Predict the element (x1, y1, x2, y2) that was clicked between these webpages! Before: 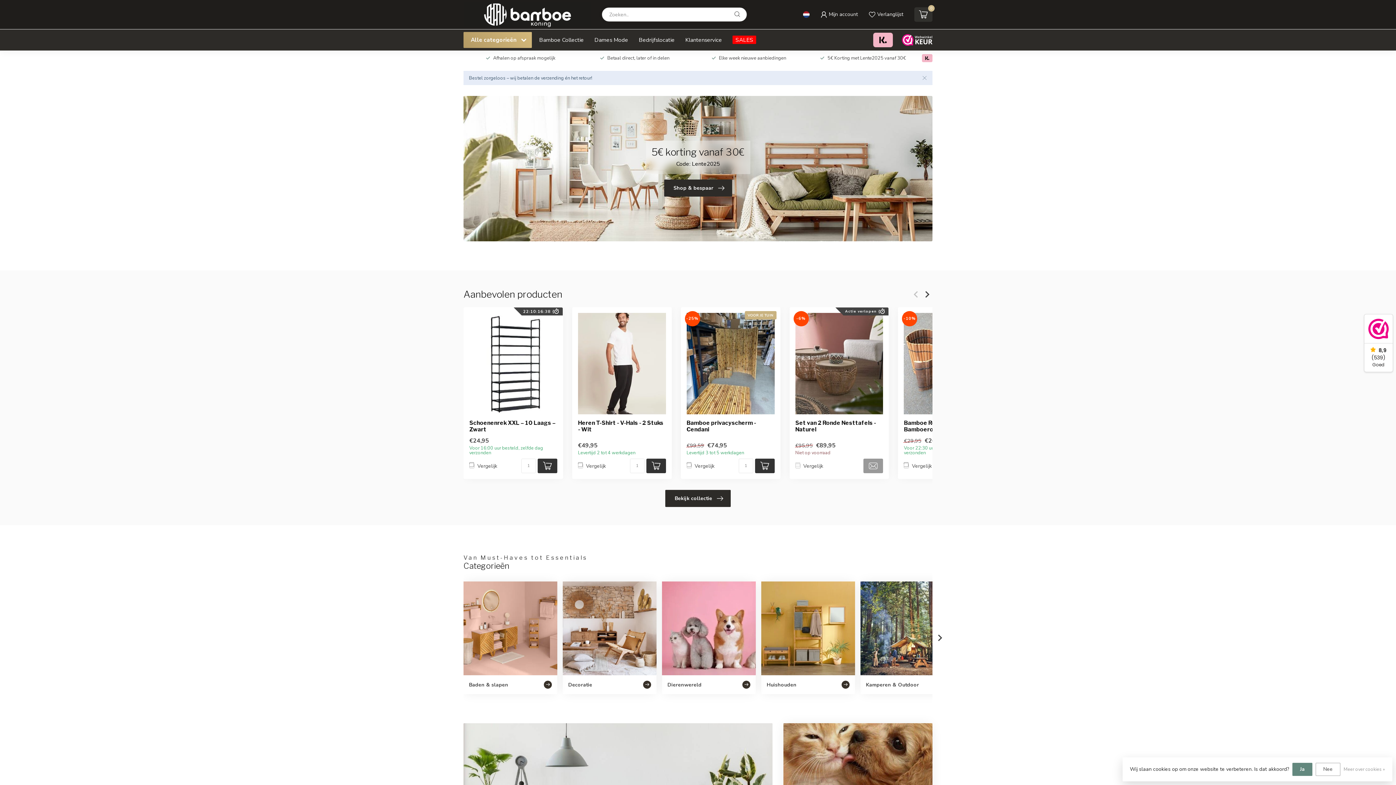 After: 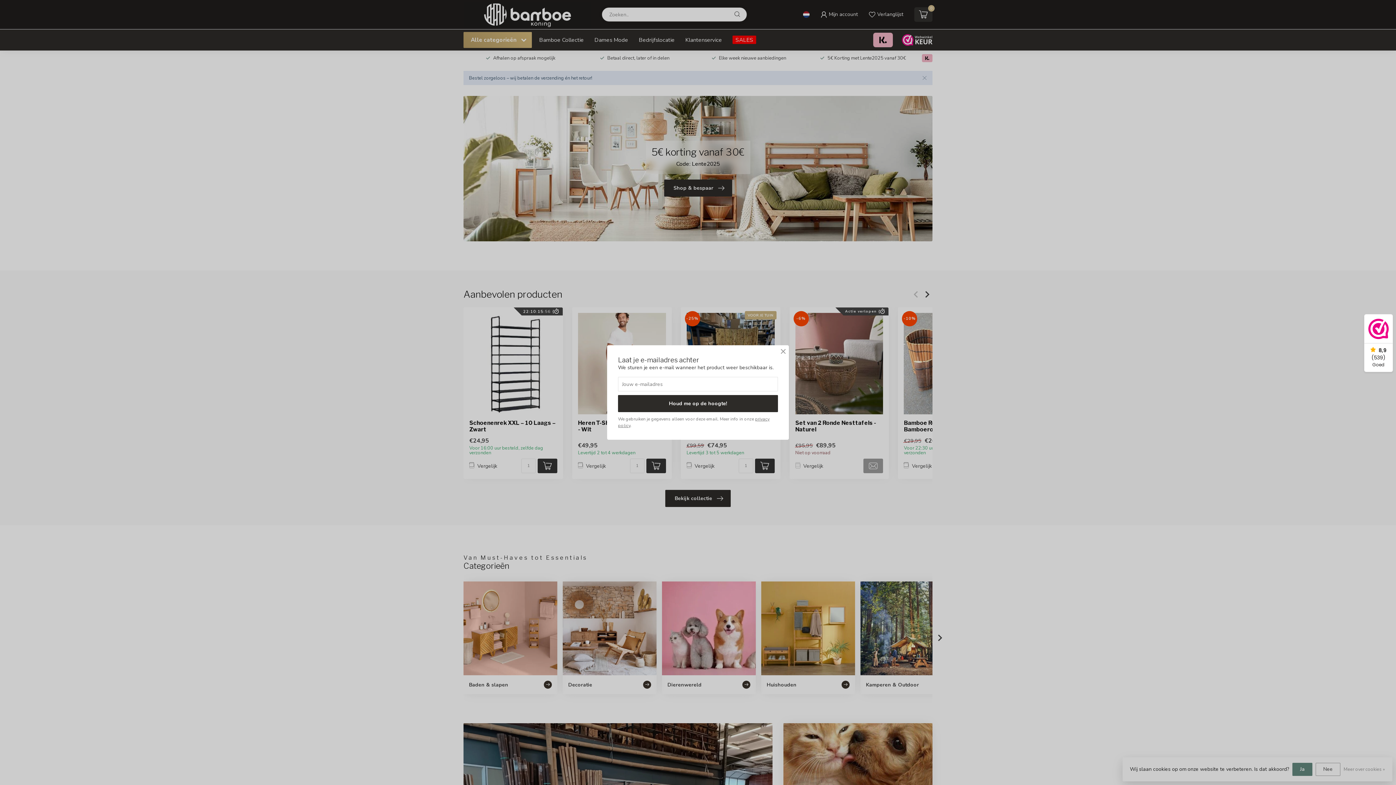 Action: bbox: (863, 458, 883, 473)